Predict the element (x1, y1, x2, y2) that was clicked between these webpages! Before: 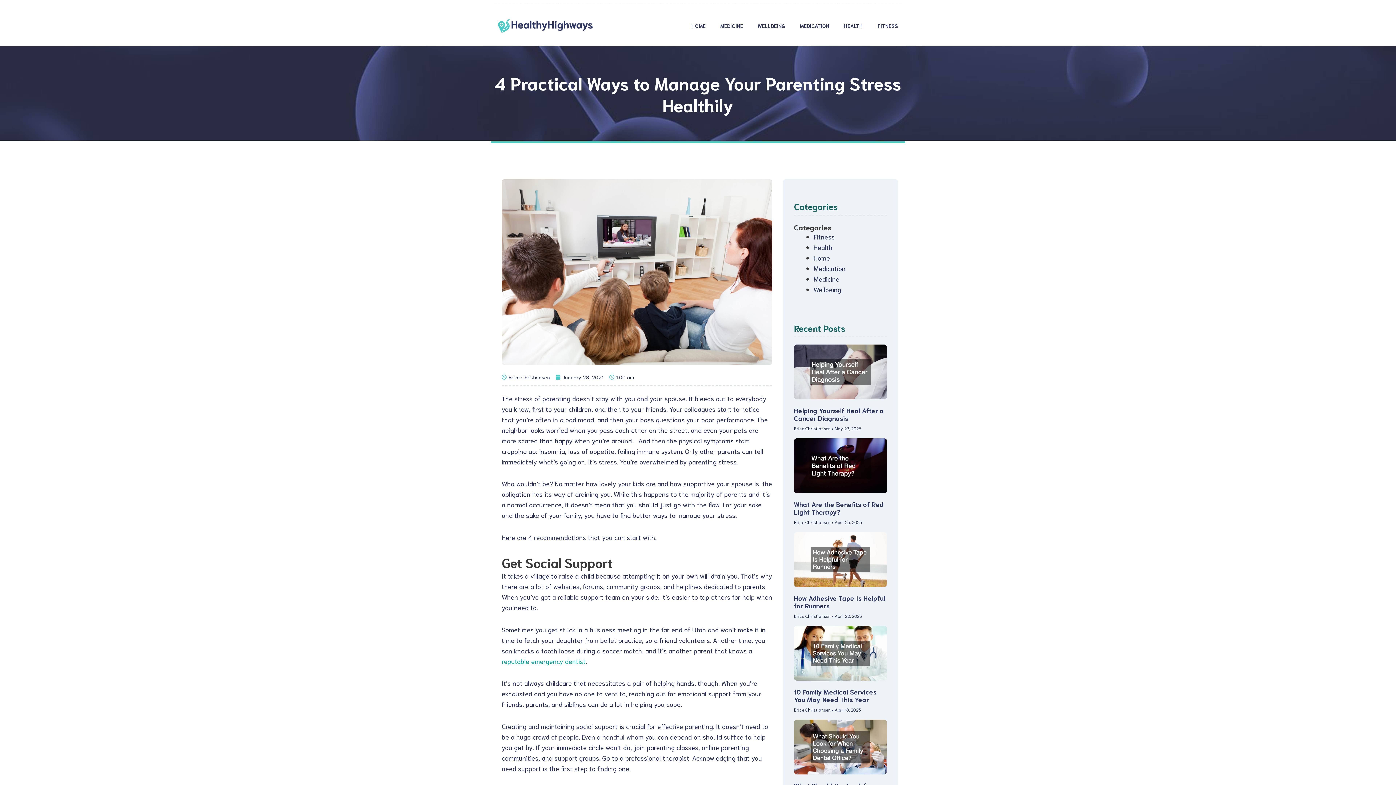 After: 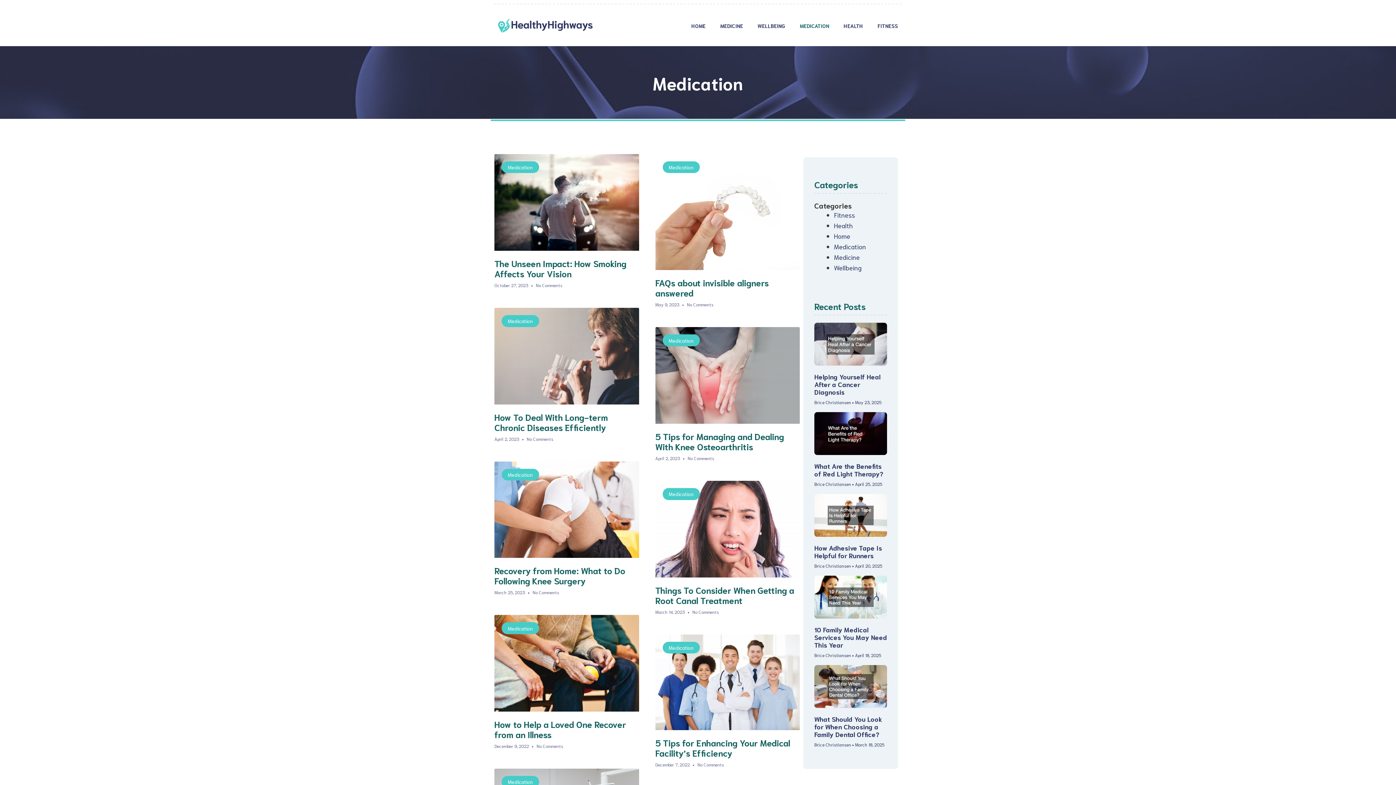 Action: bbox: (800, 20, 829, 31) label: MEDICATION